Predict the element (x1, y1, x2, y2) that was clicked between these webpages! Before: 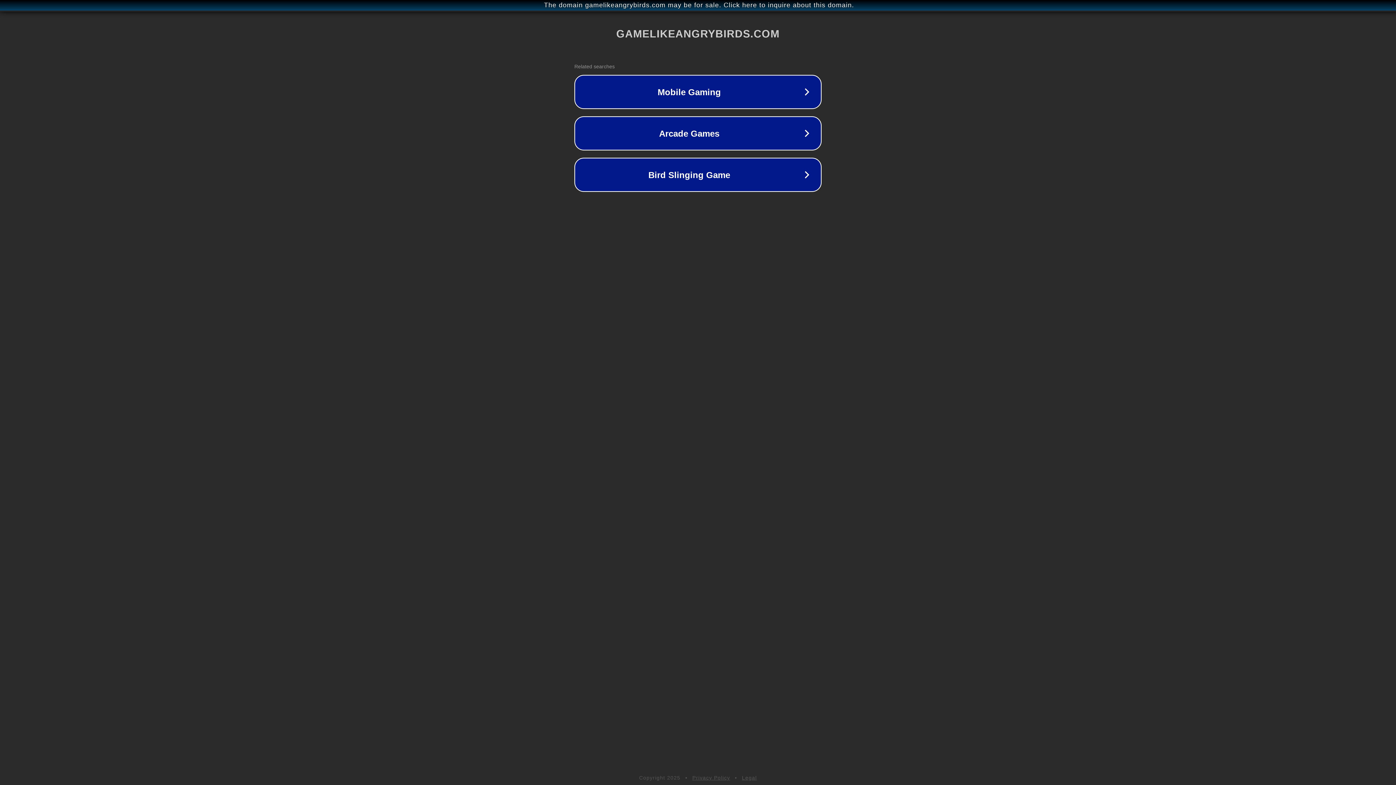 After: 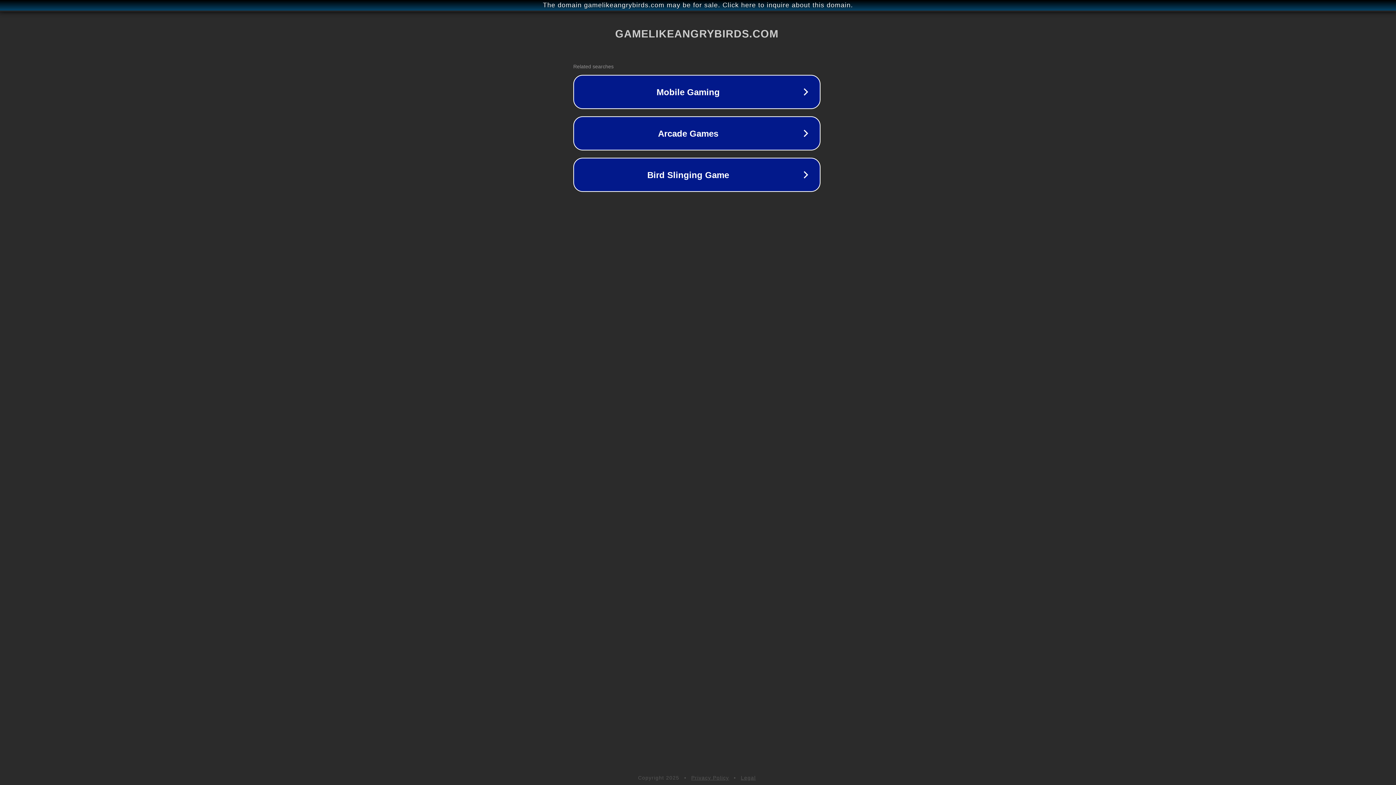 Action: label: The domain gamelikeangrybirds.com may be for sale. Click here to inquire about this domain. bbox: (1, 1, 1397, 9)